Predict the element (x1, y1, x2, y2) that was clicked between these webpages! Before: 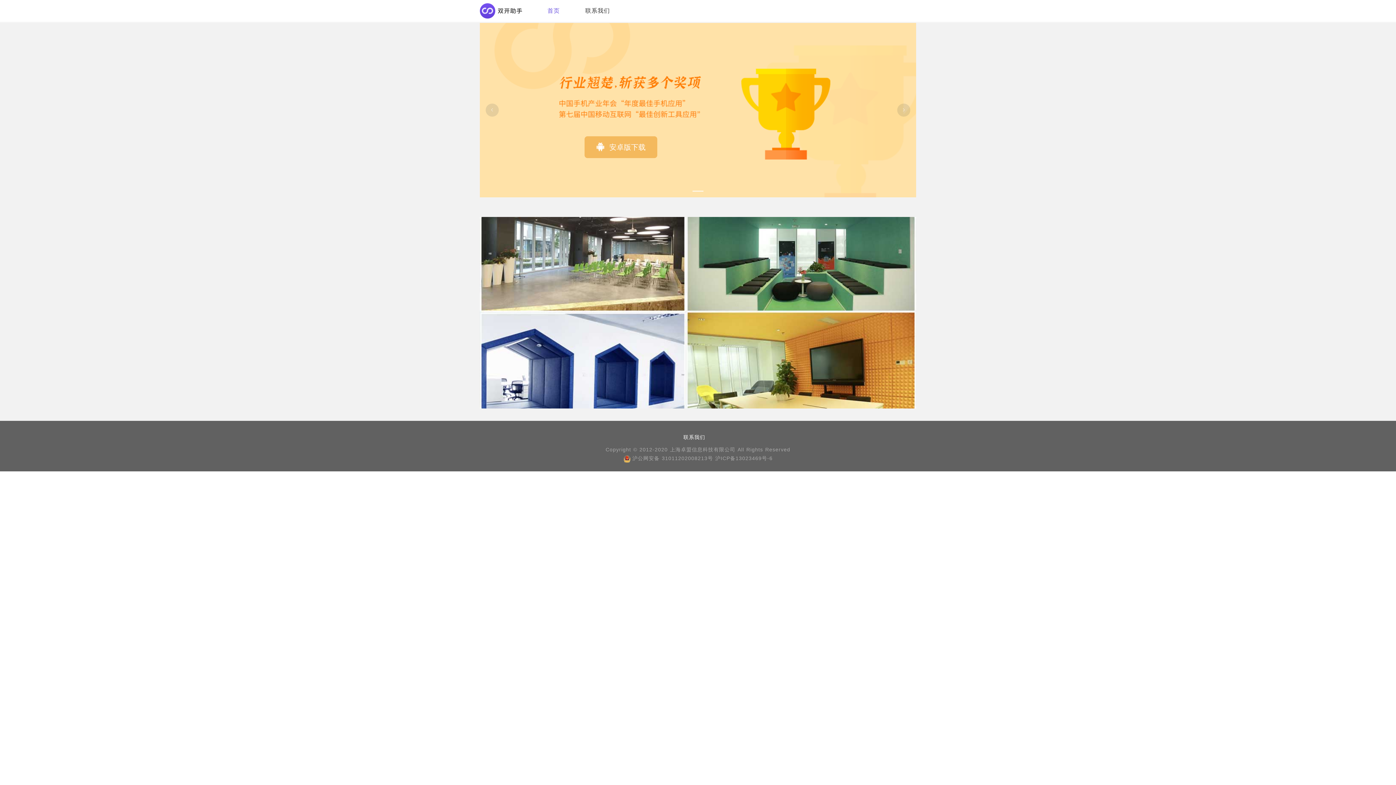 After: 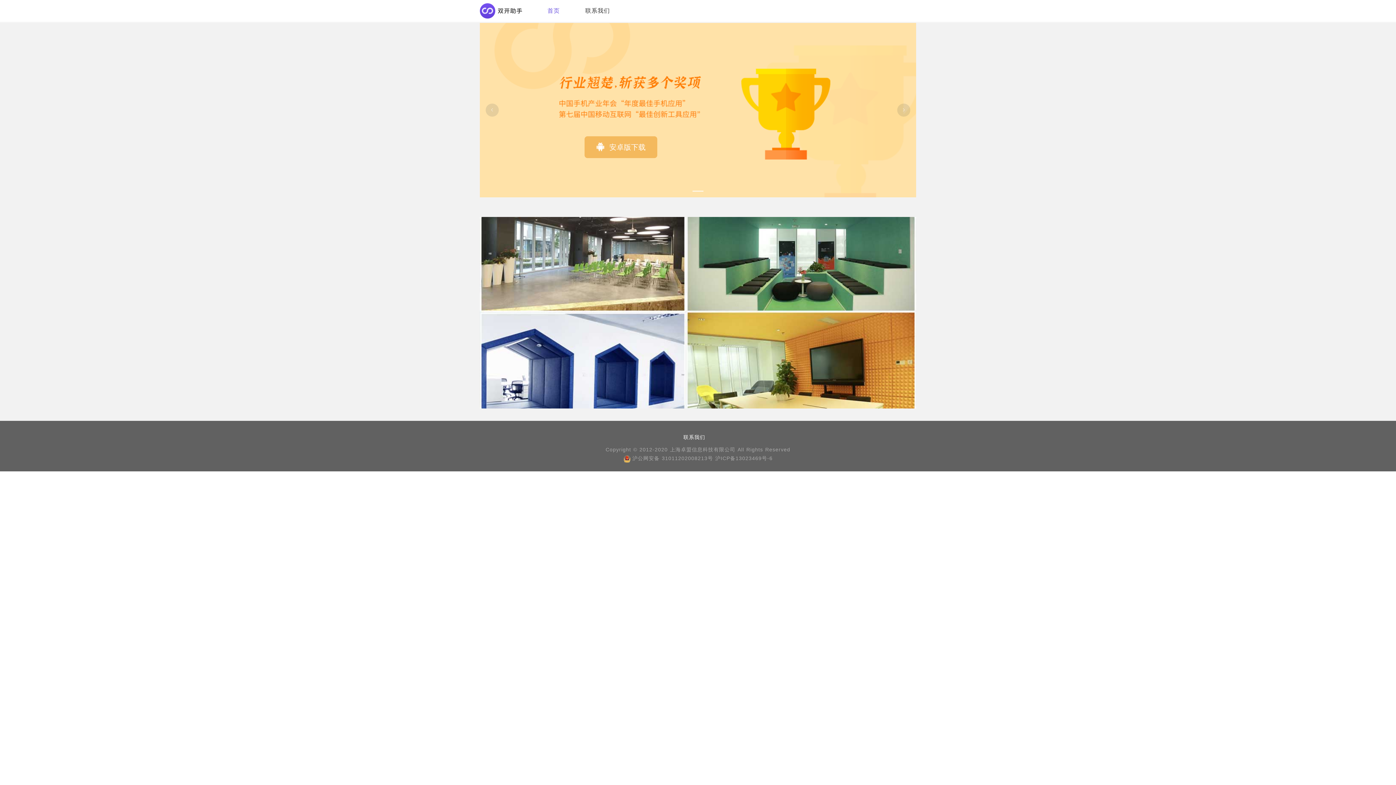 Action: bbox: (480, 0, 522, 21)